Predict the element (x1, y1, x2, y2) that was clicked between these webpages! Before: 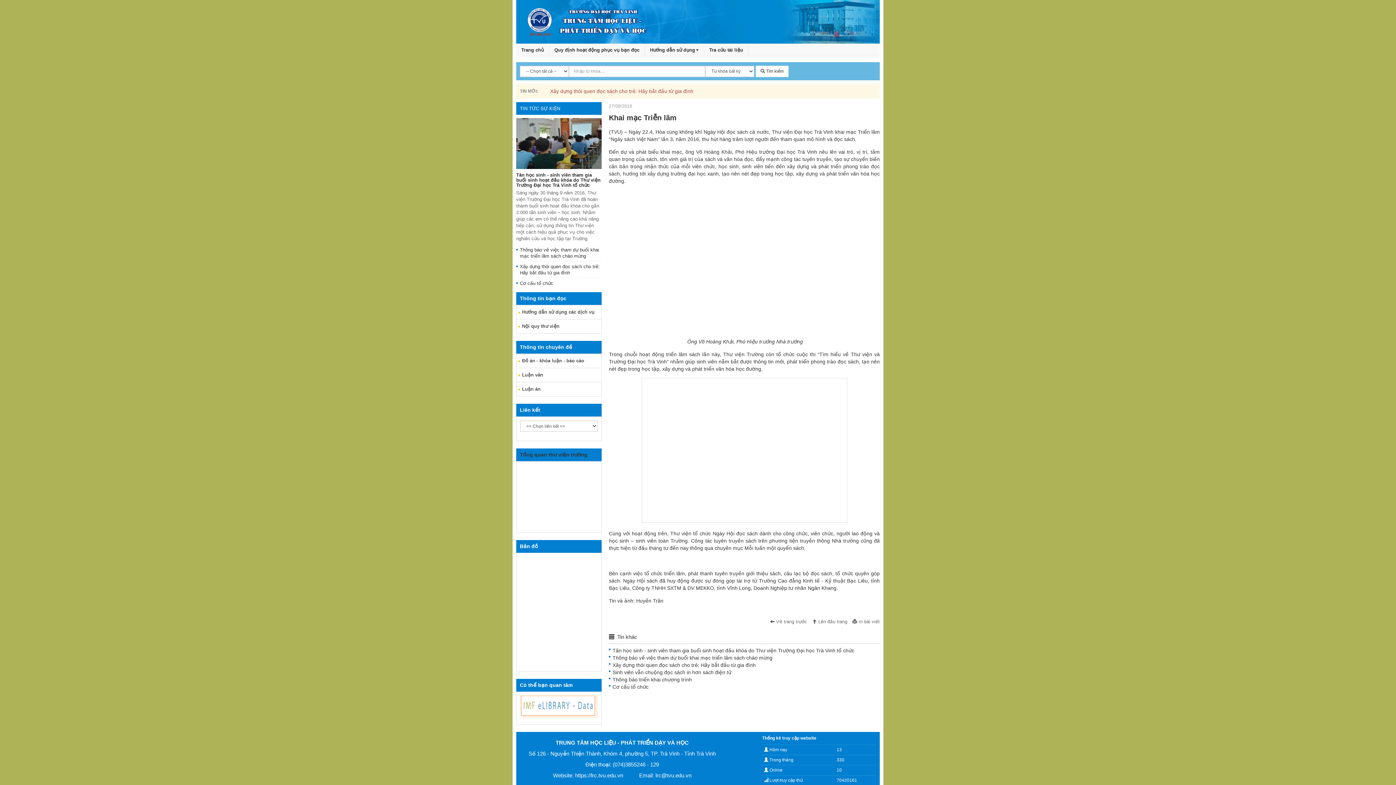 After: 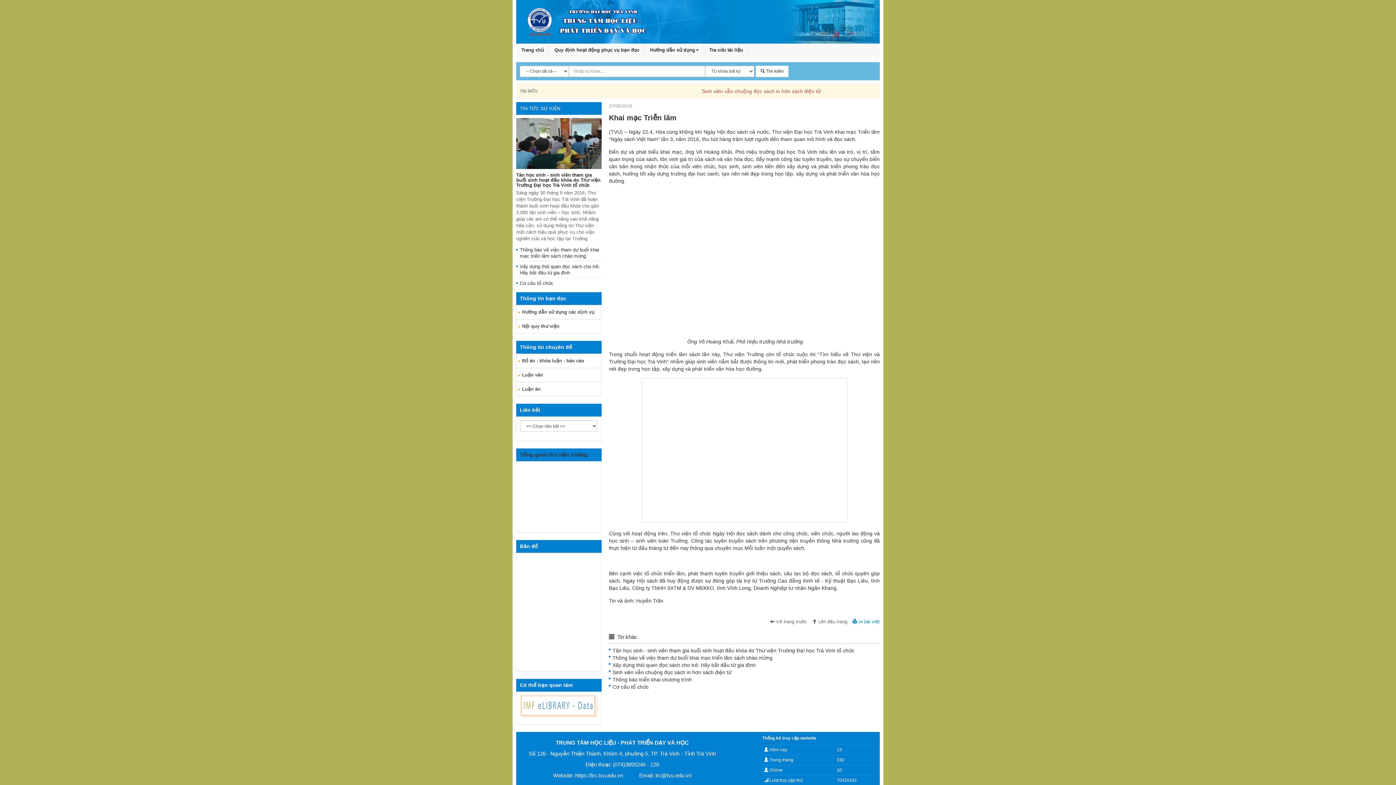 Action: label:  In bài viết bbox: (852, 619, 880, 624)